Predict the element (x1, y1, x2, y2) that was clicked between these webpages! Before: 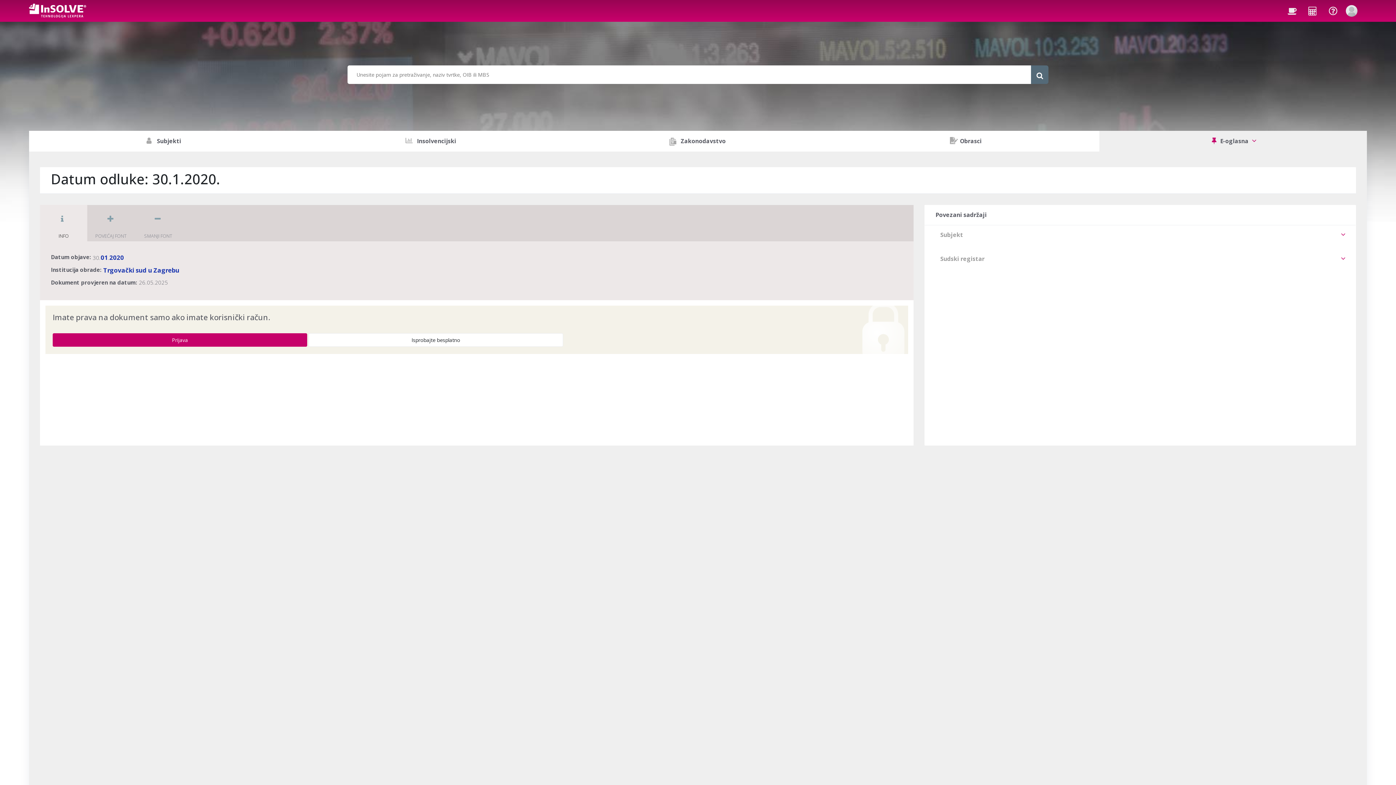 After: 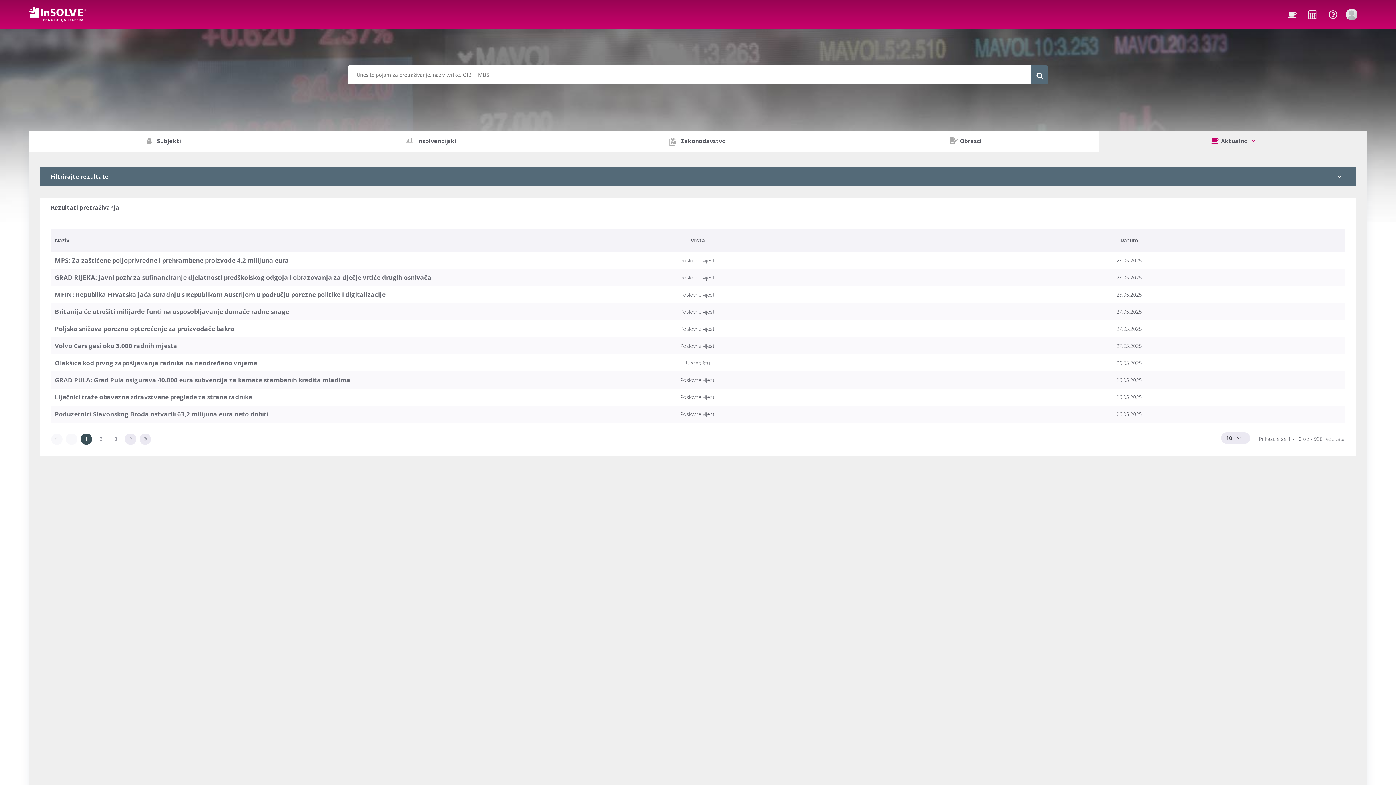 Action: bbox: (1285, 0, 1300, 21)